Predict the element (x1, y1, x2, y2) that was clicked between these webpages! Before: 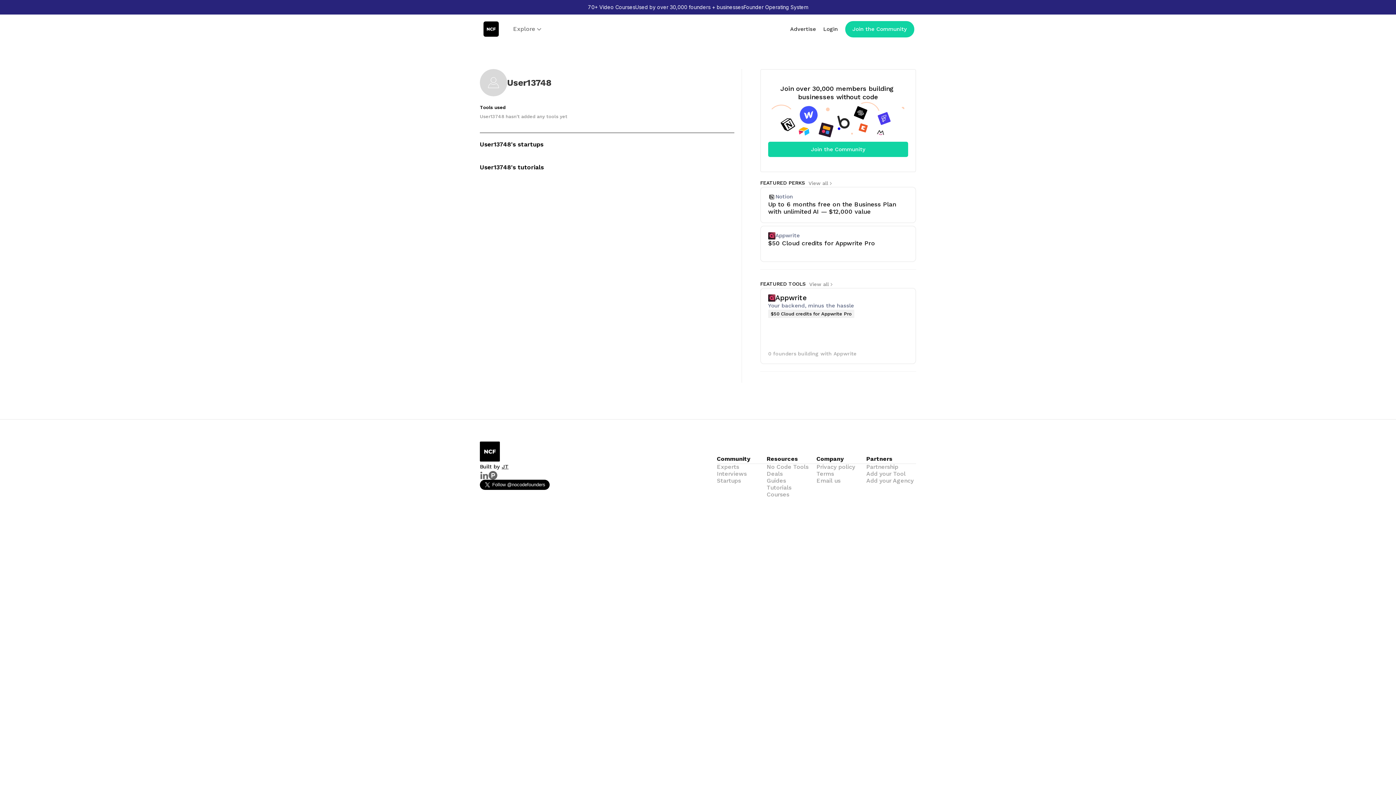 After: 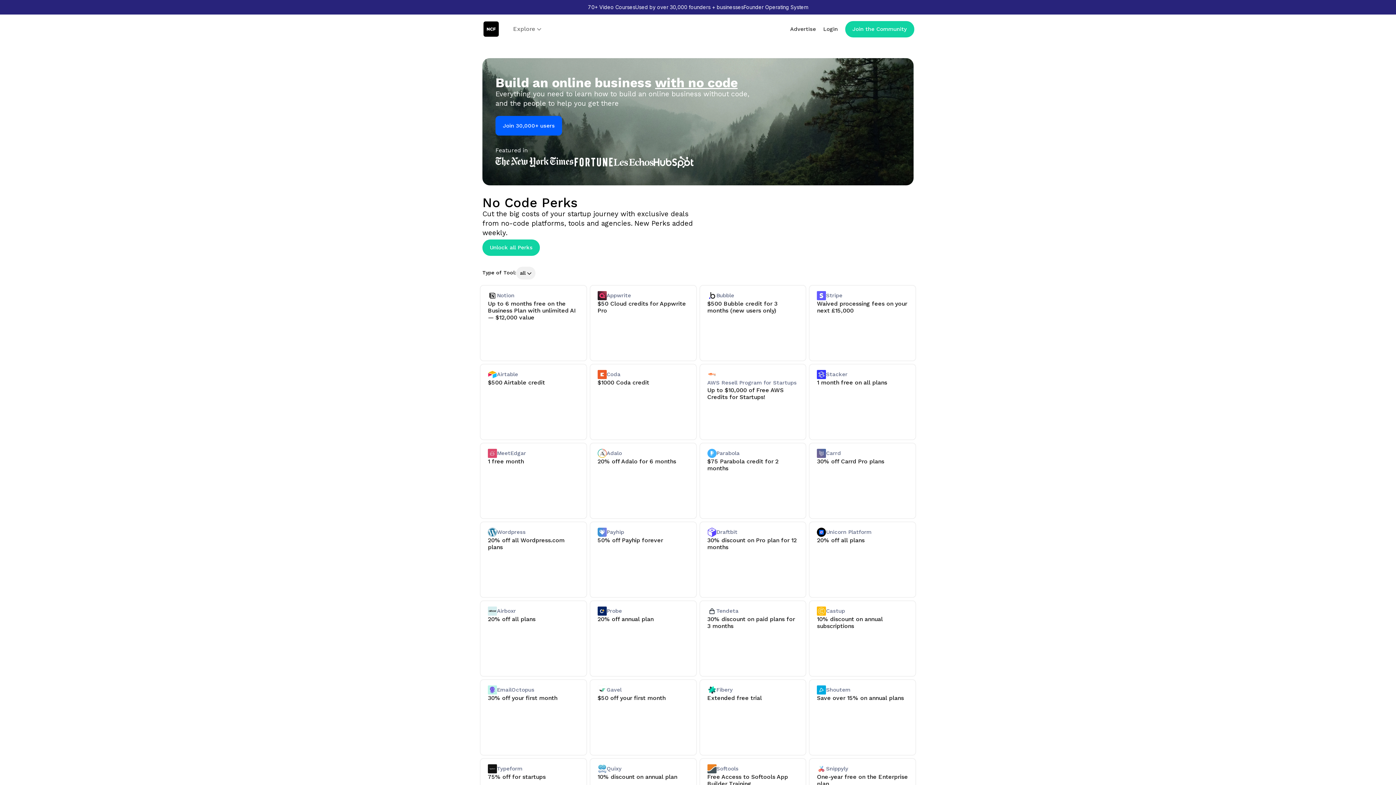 Action: label: Deals bbox: (766, 454, 782, 461)